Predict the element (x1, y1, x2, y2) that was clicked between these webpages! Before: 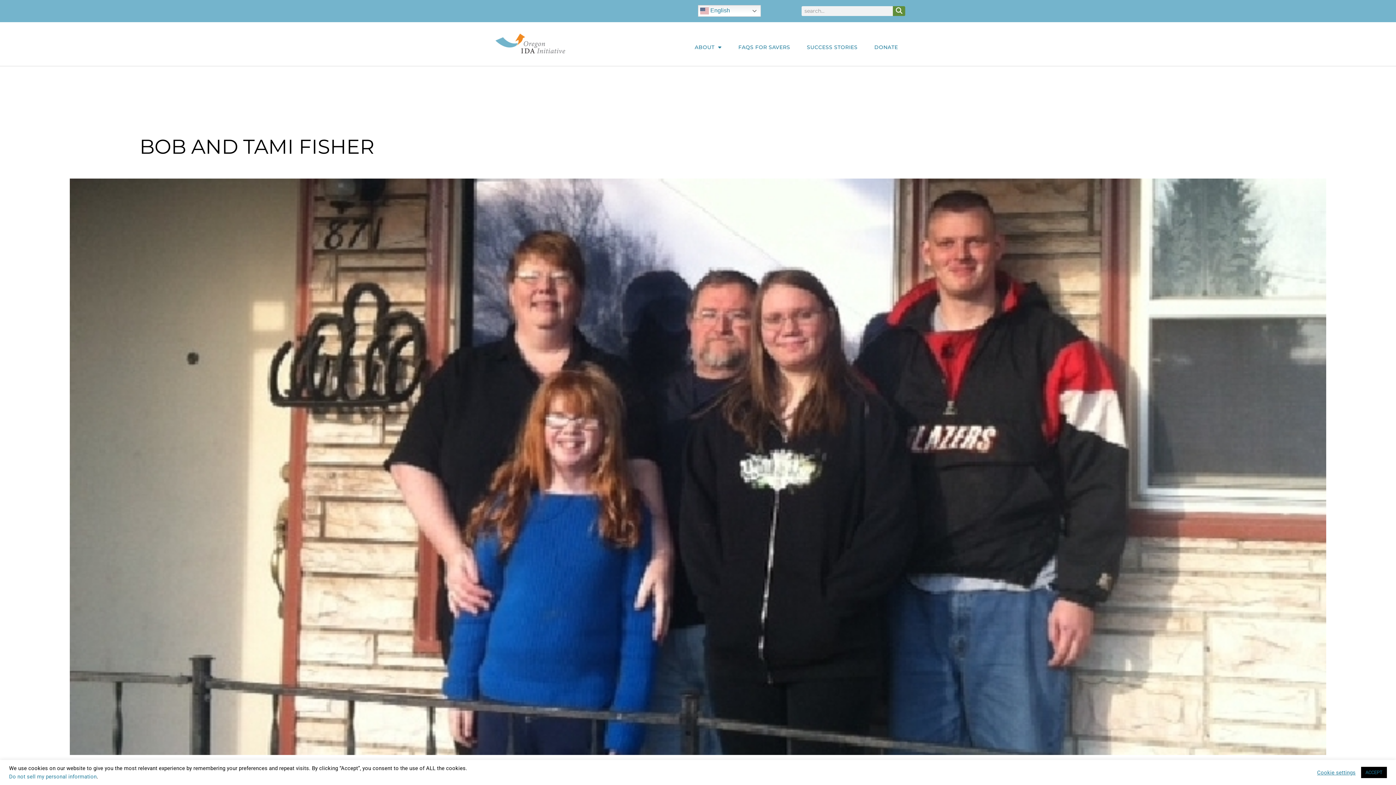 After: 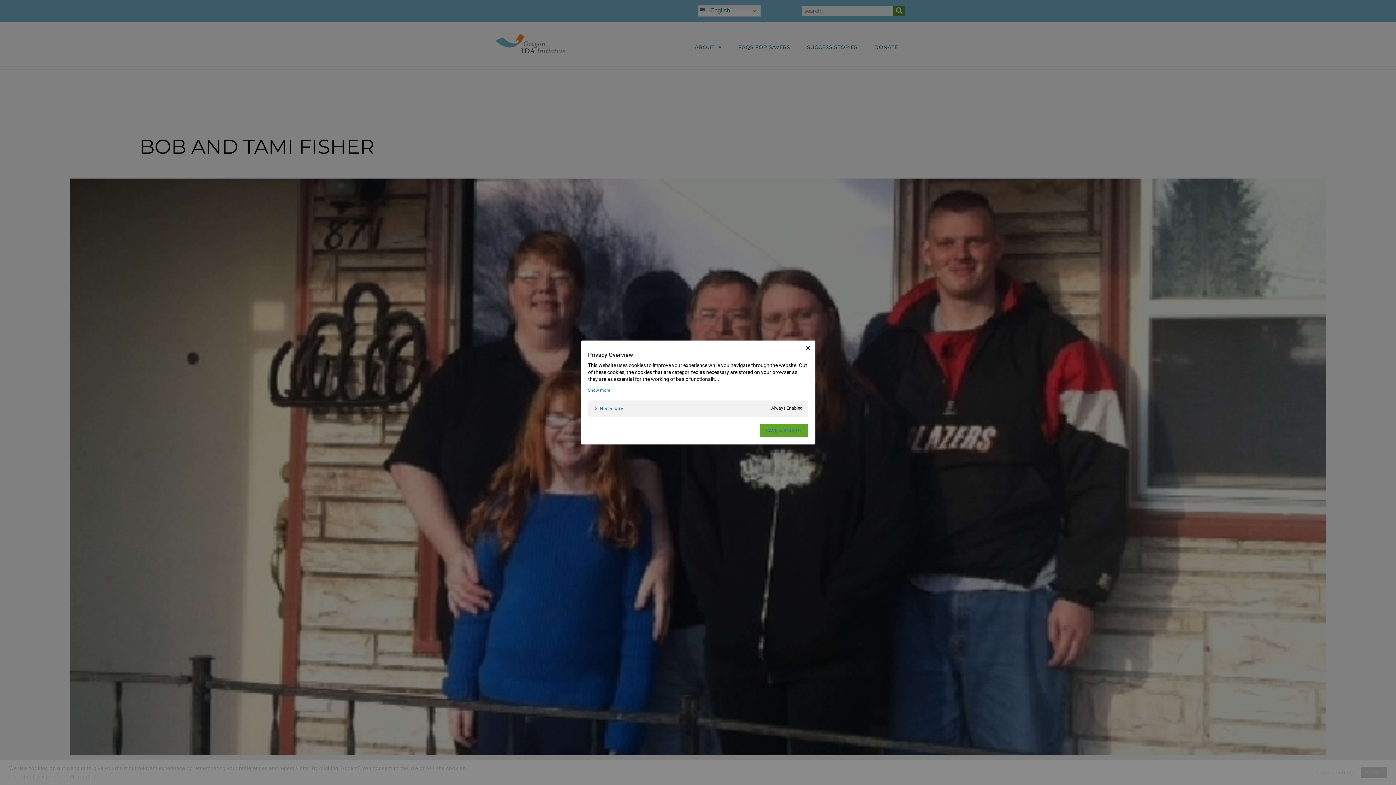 Action: bbox: (1317, 769, 1356, 776) label: Cookie settings